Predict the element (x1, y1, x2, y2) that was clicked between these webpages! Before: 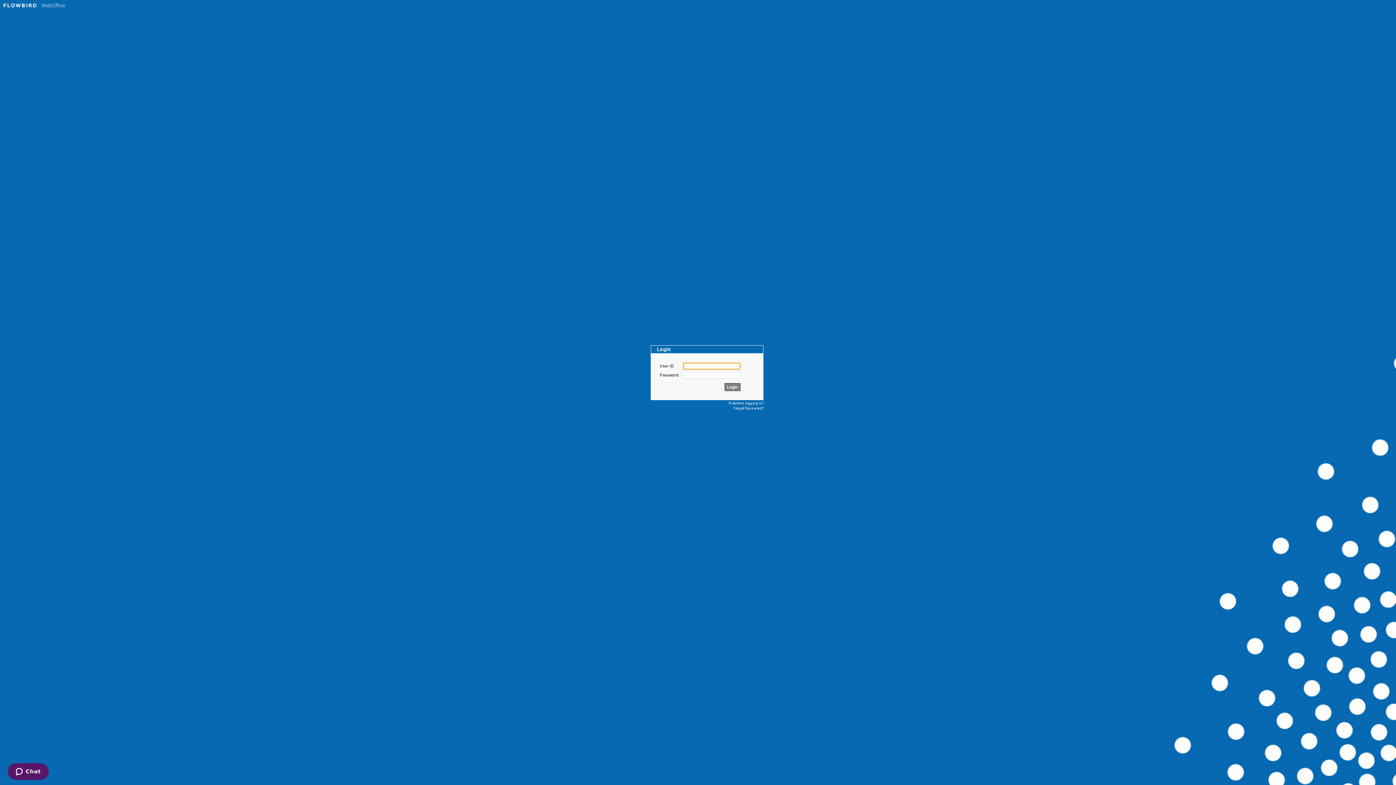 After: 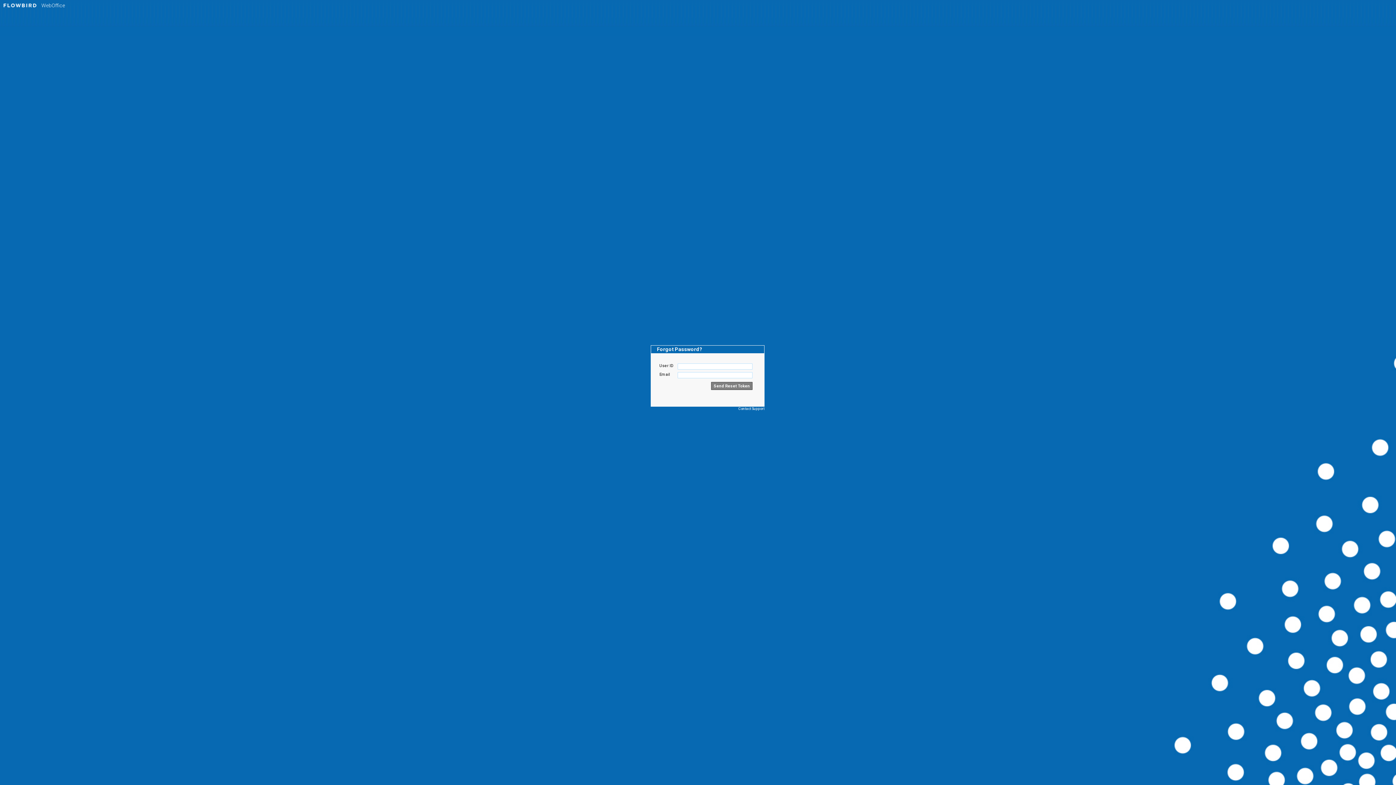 Action: label: Forgot Password? bbox: (733, 406, 763, 410)